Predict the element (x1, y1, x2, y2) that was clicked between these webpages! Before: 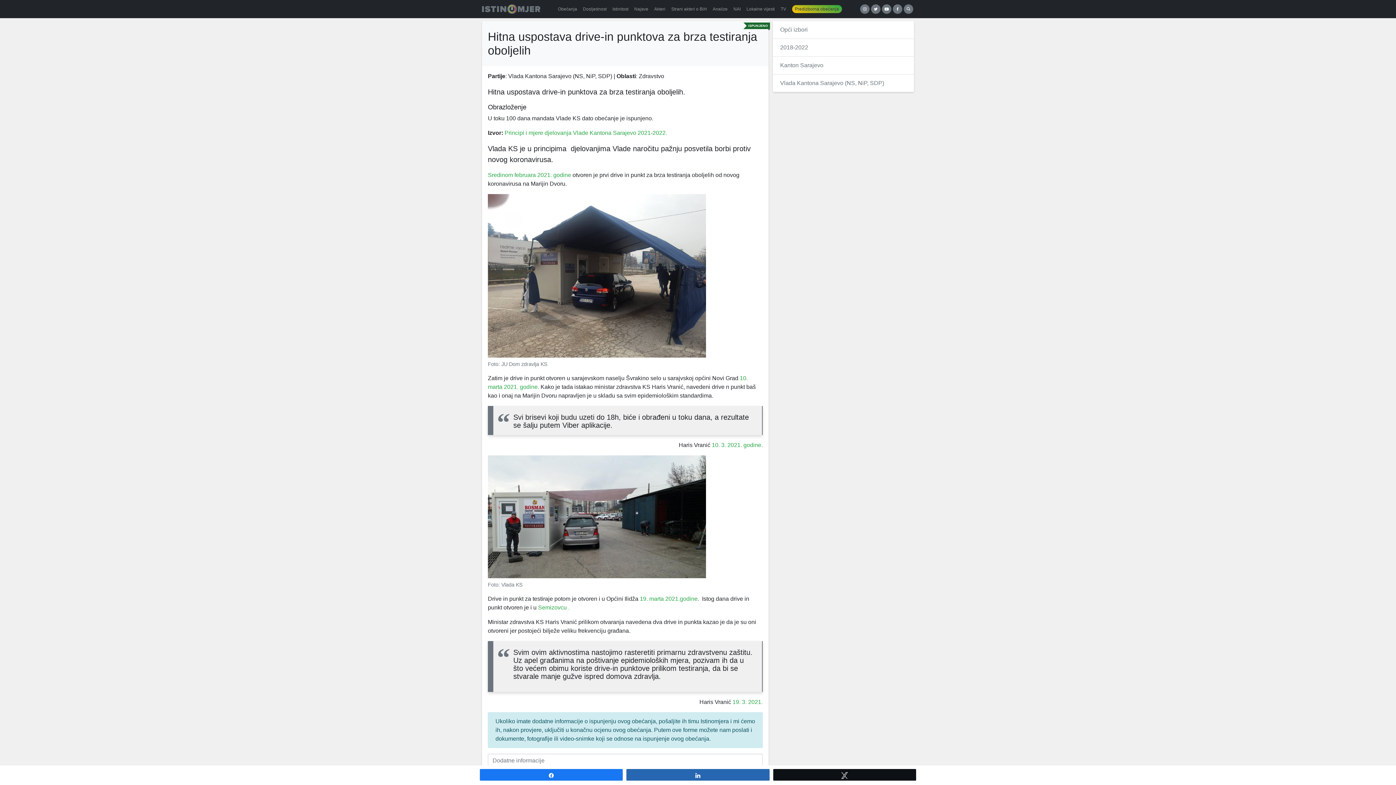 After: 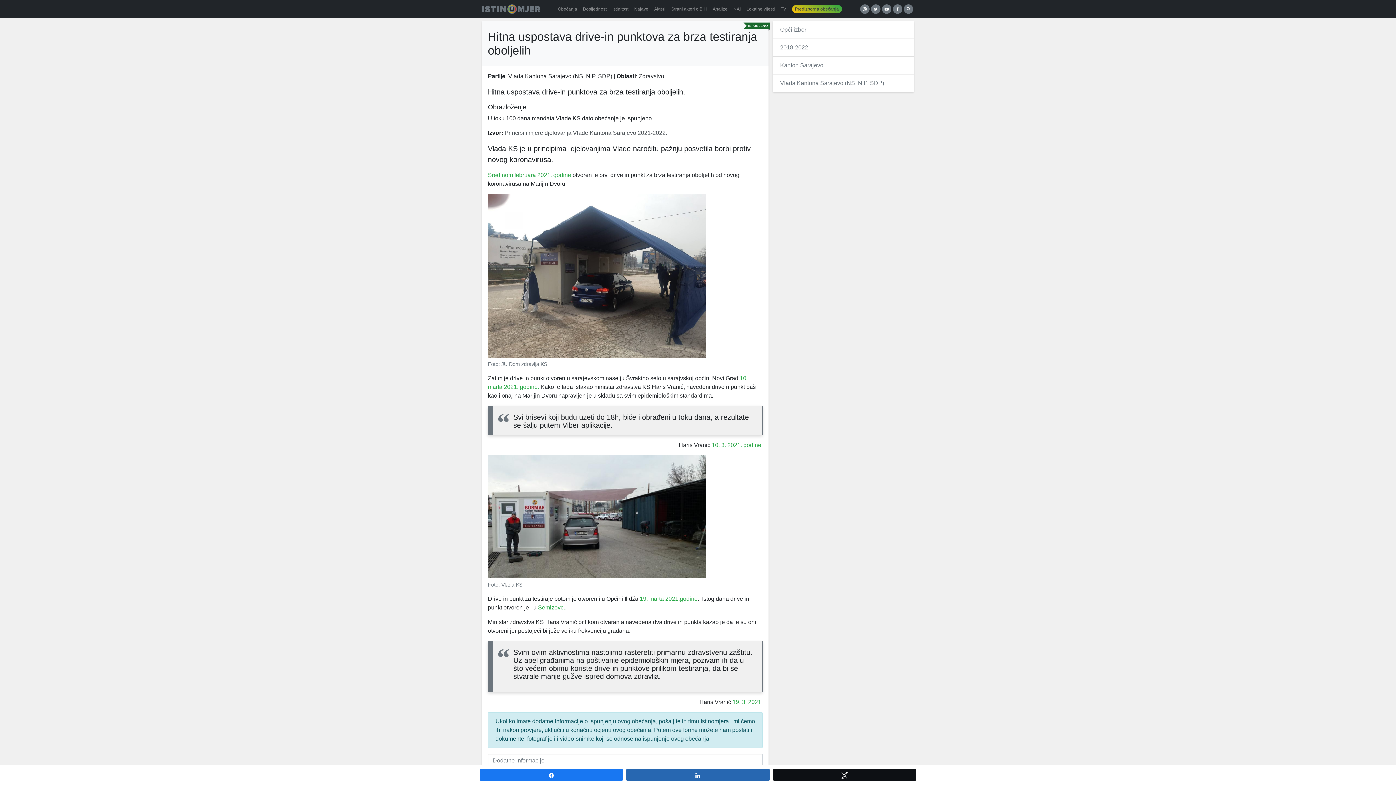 Action: bbox: (504, 129, 667, 136) label: Principi i mjere djelovanja Vlade Kantona Sarajevo 2021-2022.